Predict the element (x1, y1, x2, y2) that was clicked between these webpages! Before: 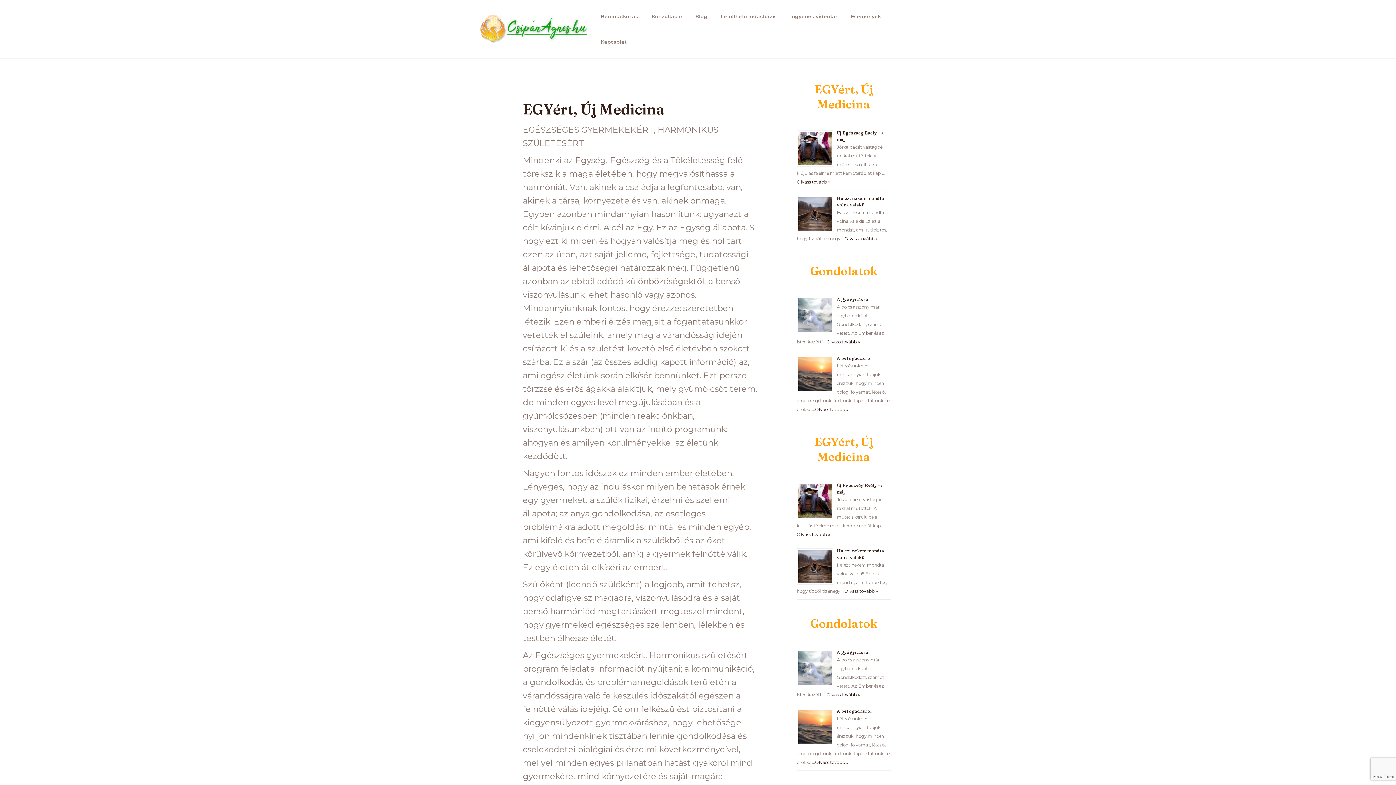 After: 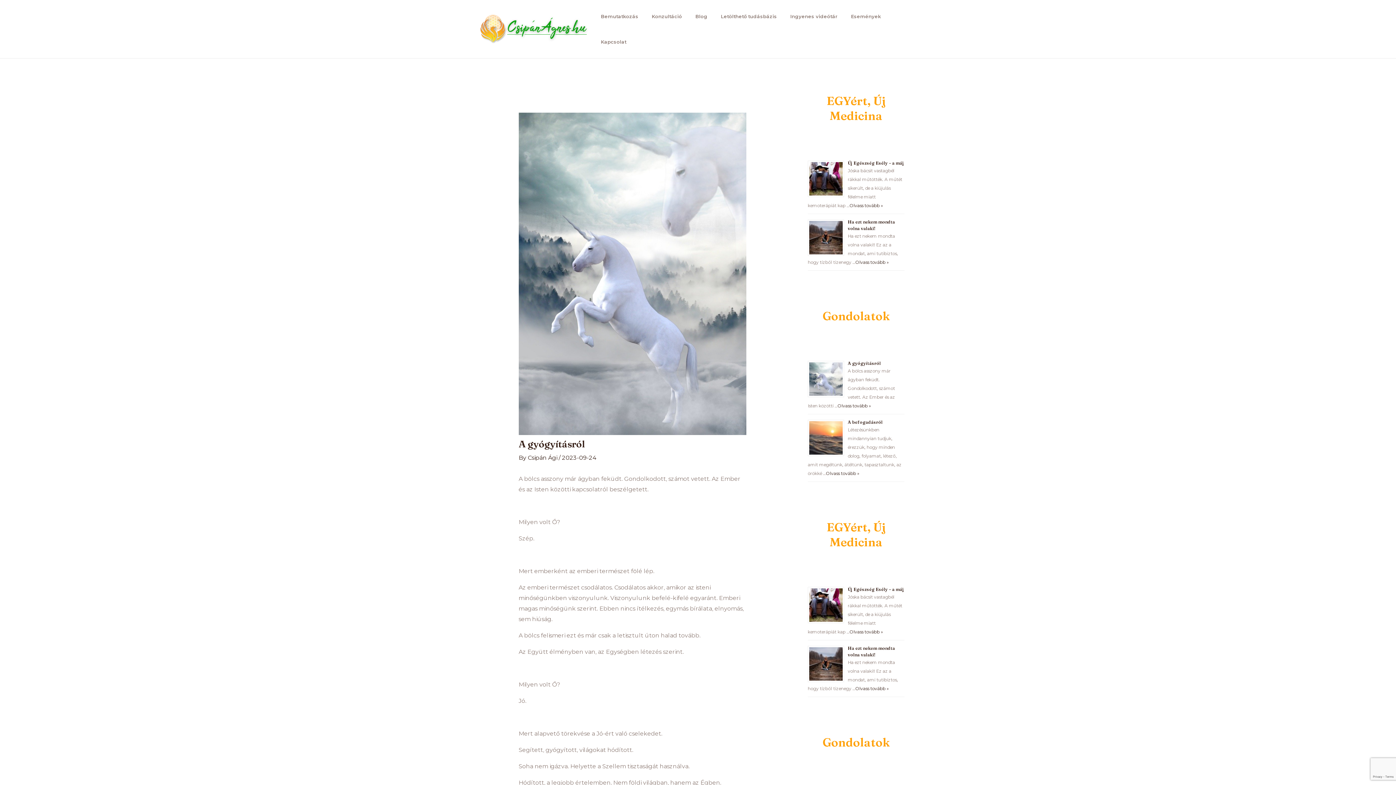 Action: bbox: (837, 296, 870, 302) label: A gyógyításról